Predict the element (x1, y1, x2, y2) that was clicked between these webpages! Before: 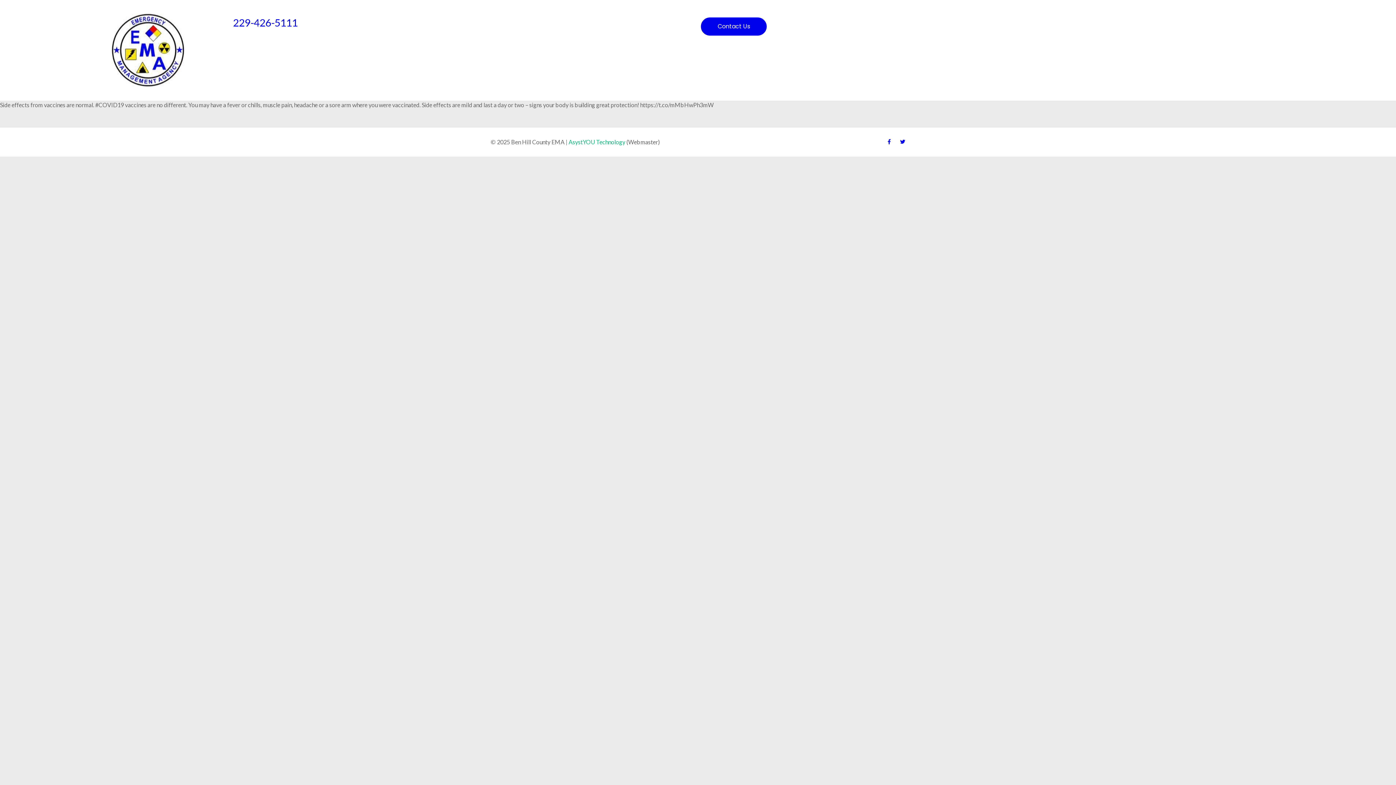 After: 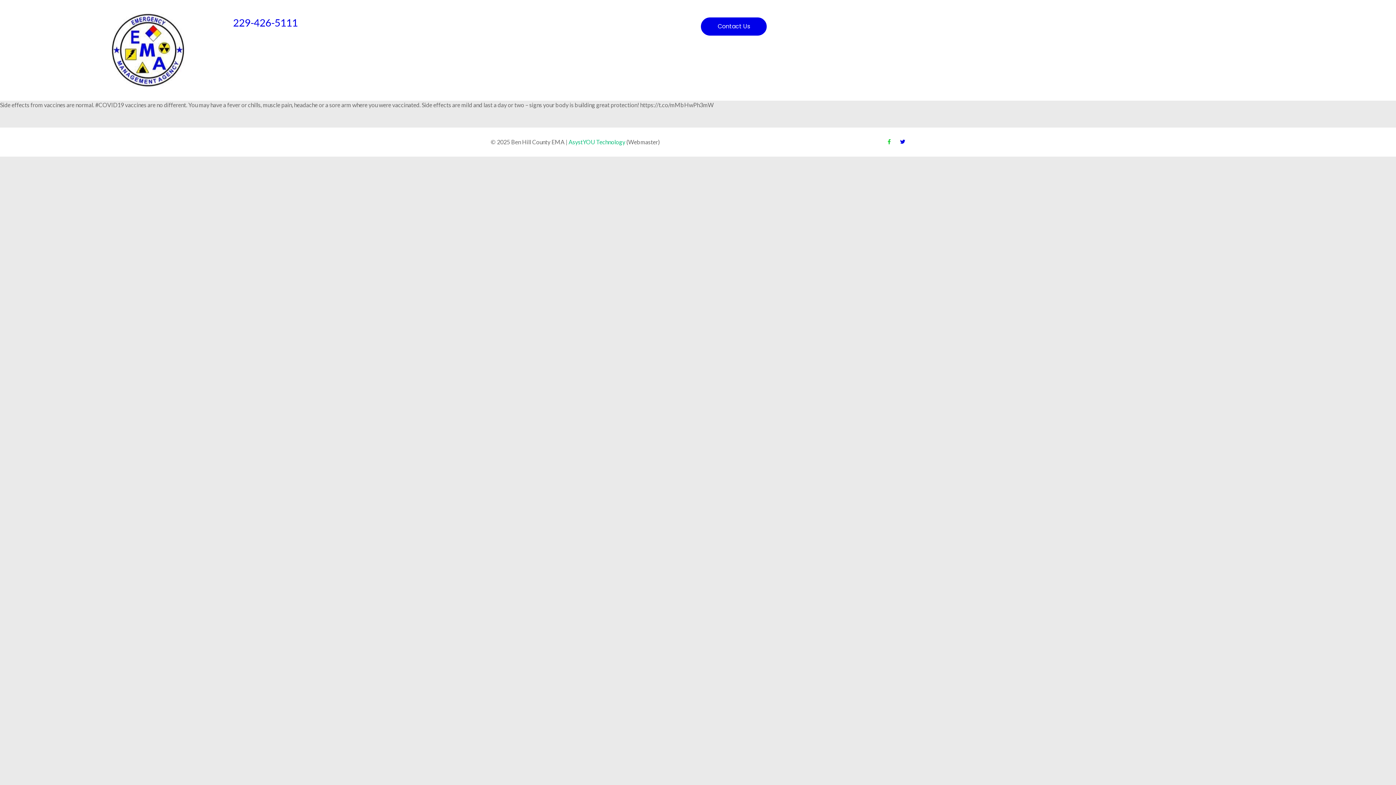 Action: label: Facebook-f bbox: (886, 139, 892, 144)